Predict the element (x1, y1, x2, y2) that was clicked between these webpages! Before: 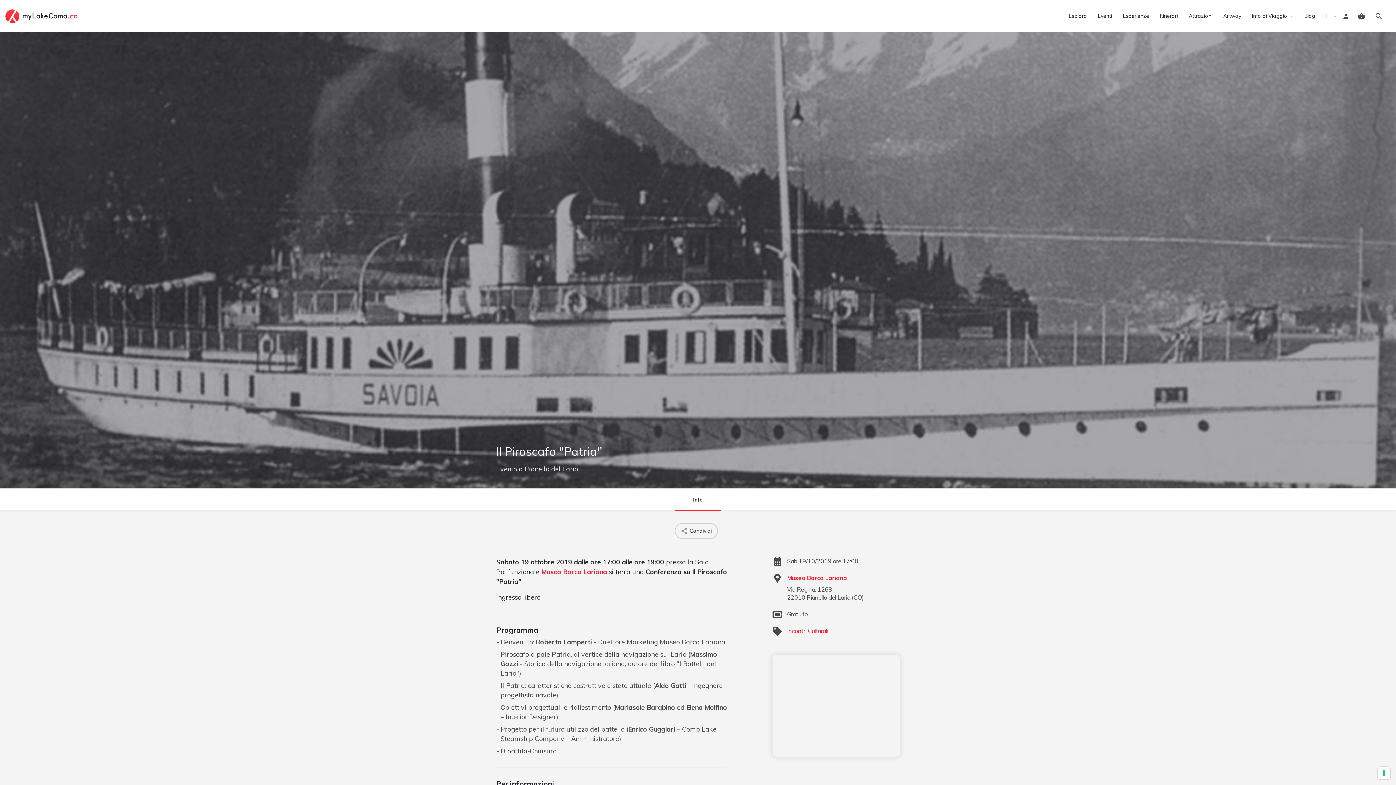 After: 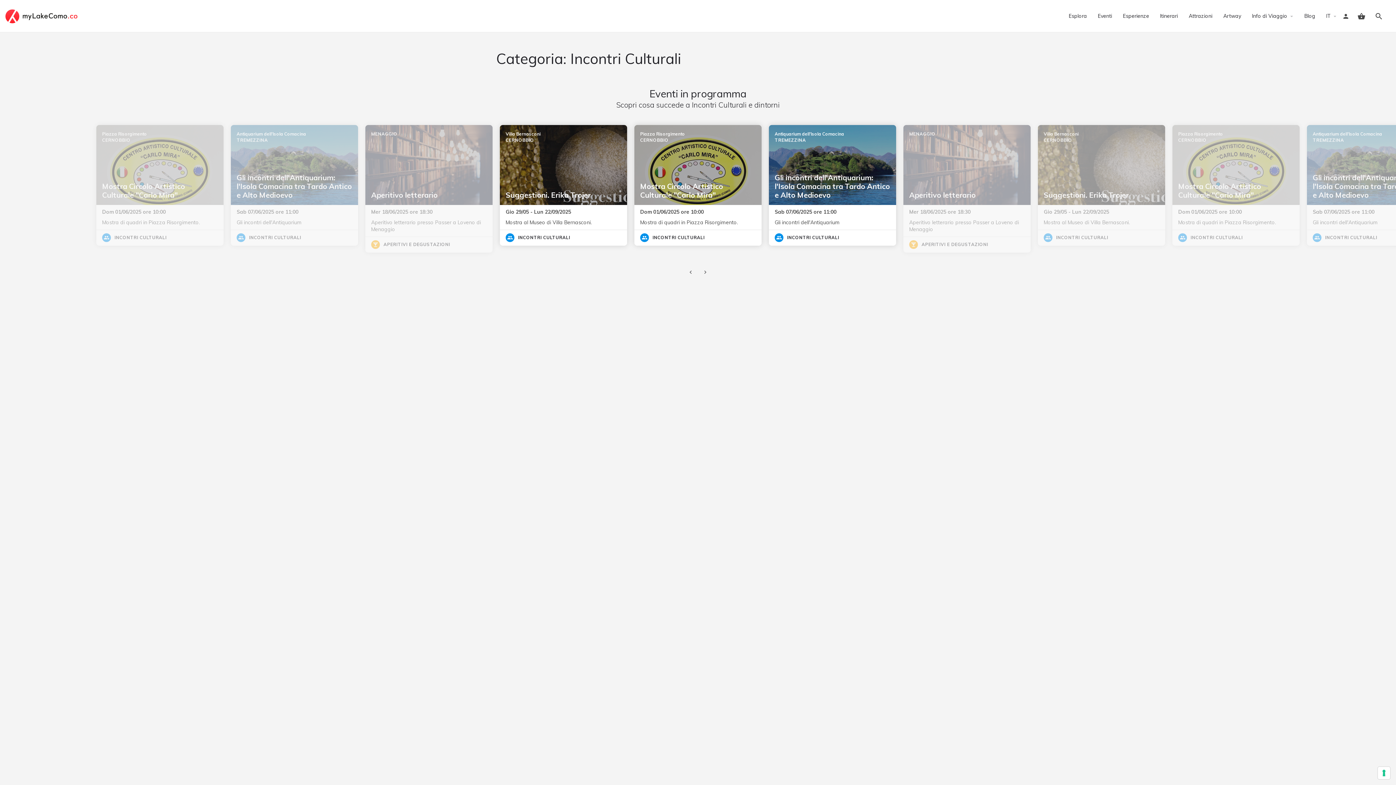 Action: label: Incontri Culturali bbox: (787, 627, 828, 634)